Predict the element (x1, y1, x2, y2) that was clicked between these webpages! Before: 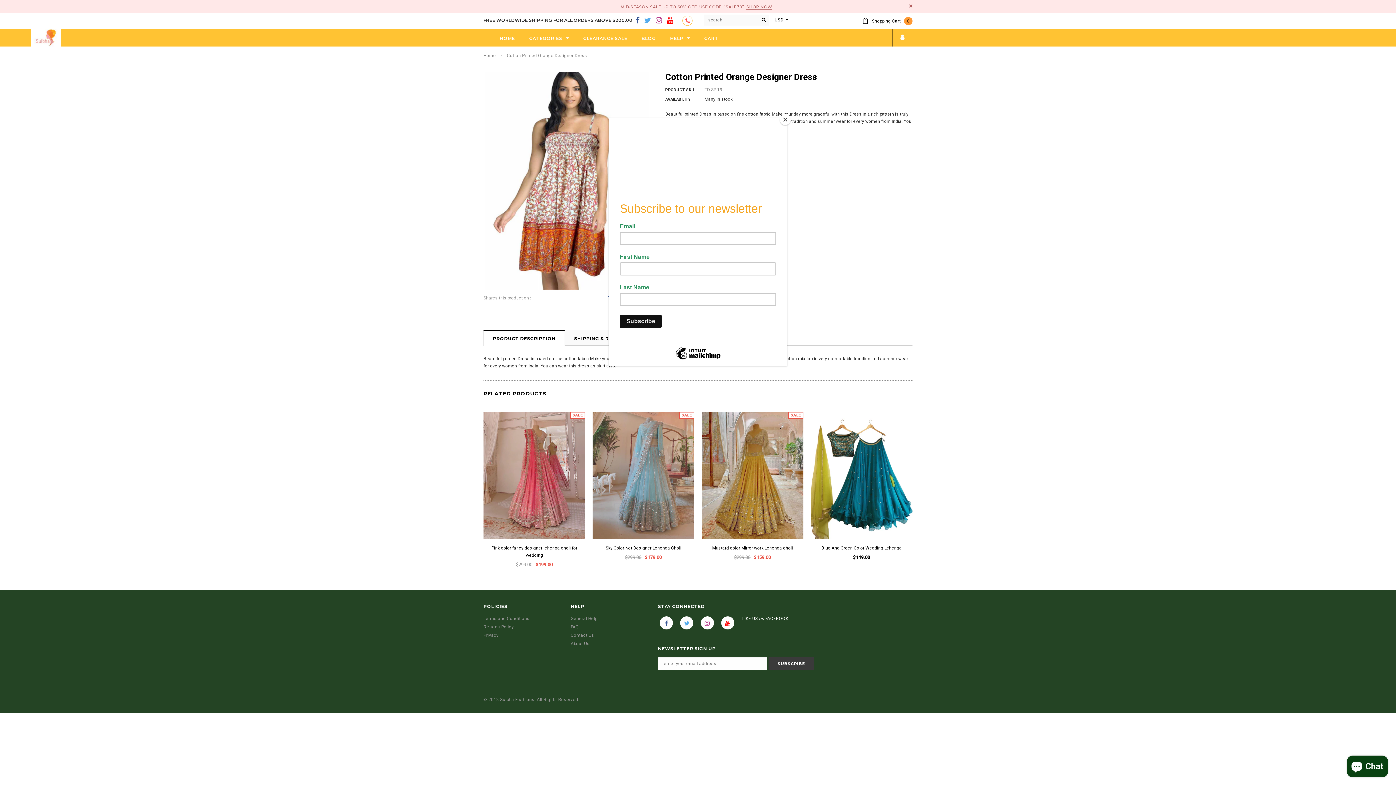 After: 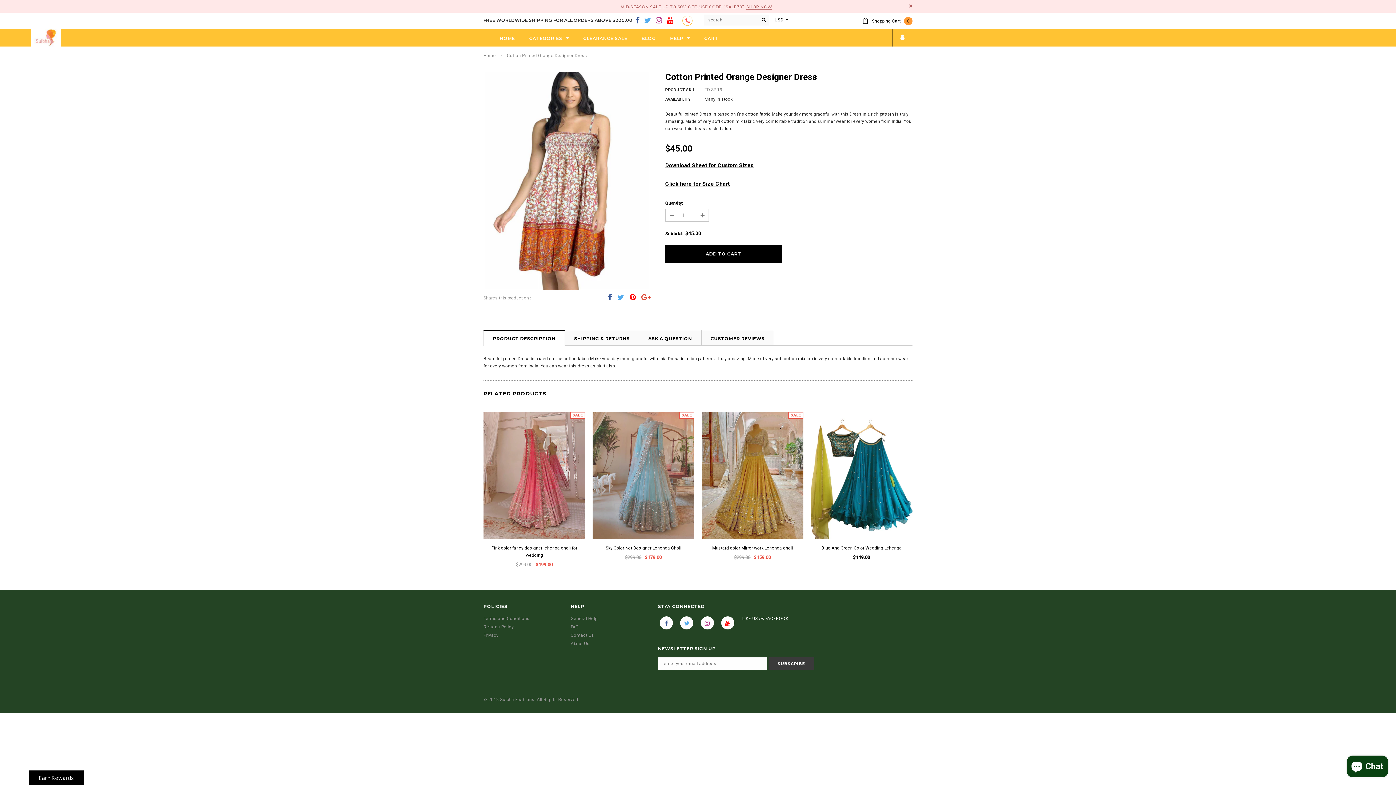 Action: bbox: (780, 114, 790, 125) label: Close